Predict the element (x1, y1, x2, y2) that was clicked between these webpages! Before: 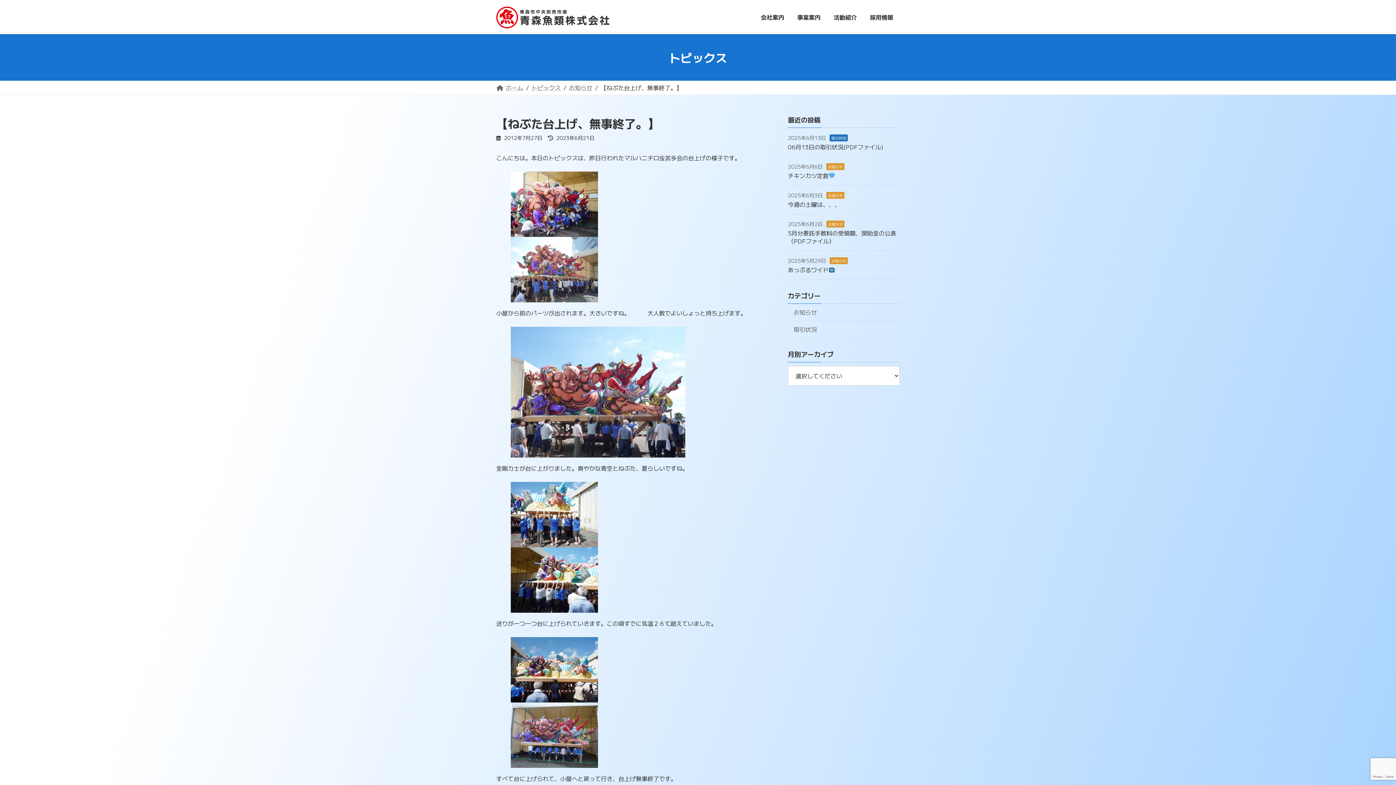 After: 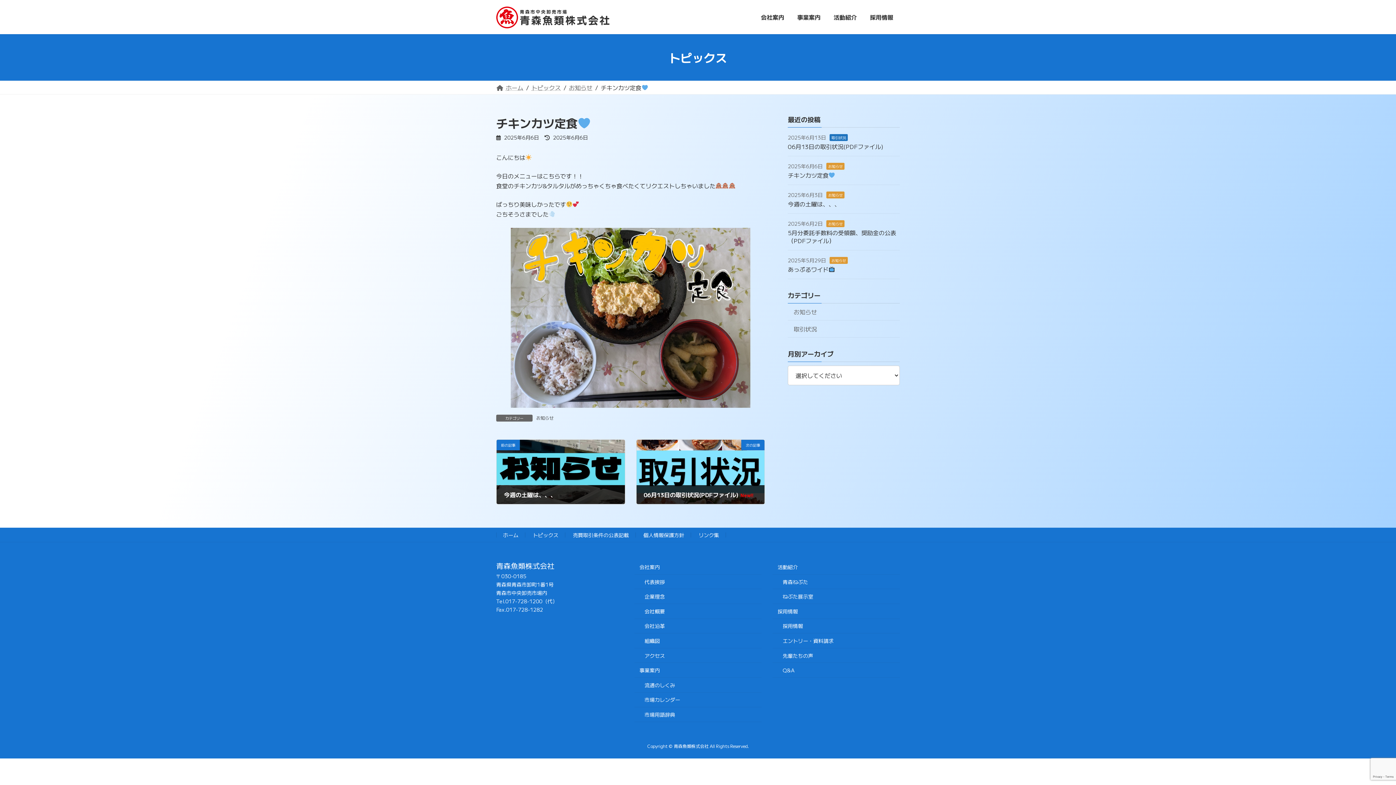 Action: bbox: (788, 171, 835, 179) label: チキンカツ定食